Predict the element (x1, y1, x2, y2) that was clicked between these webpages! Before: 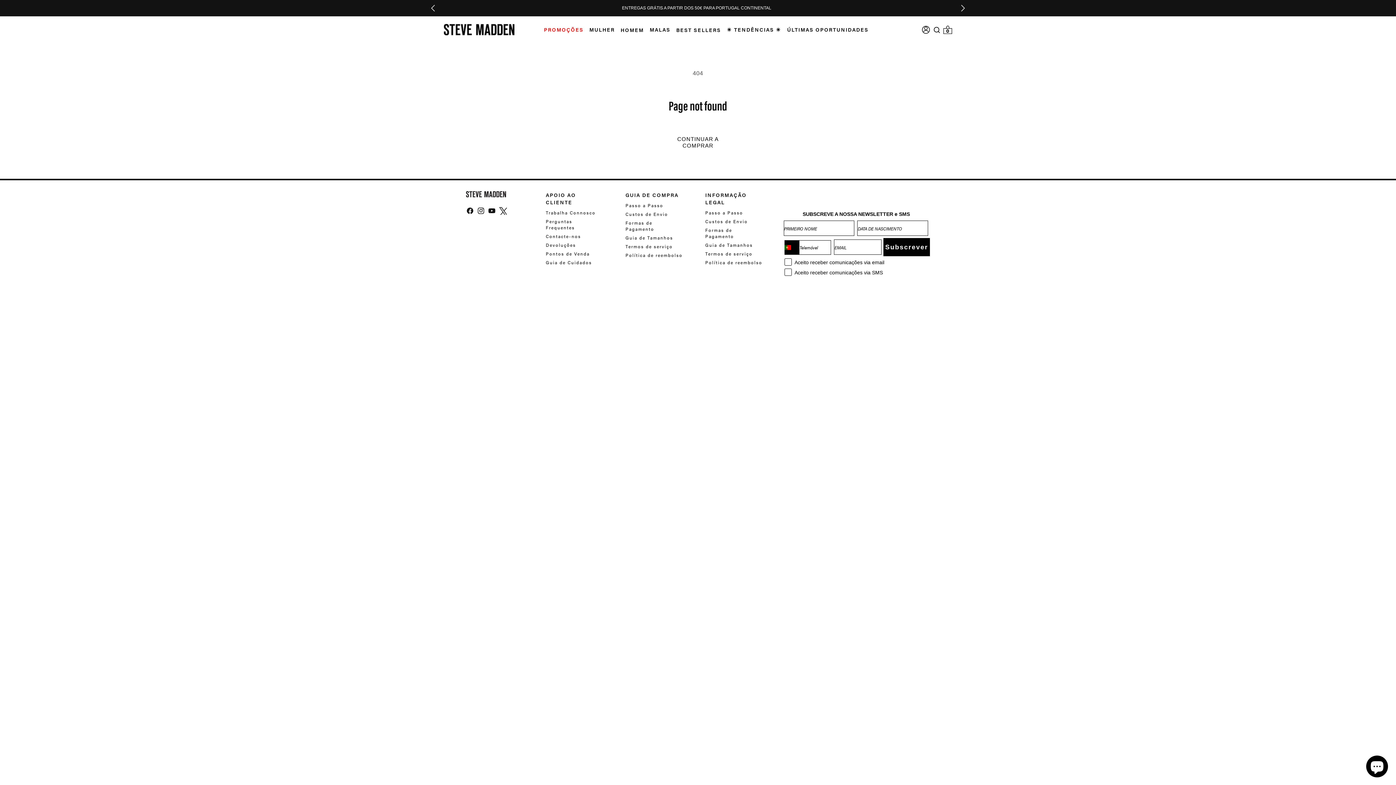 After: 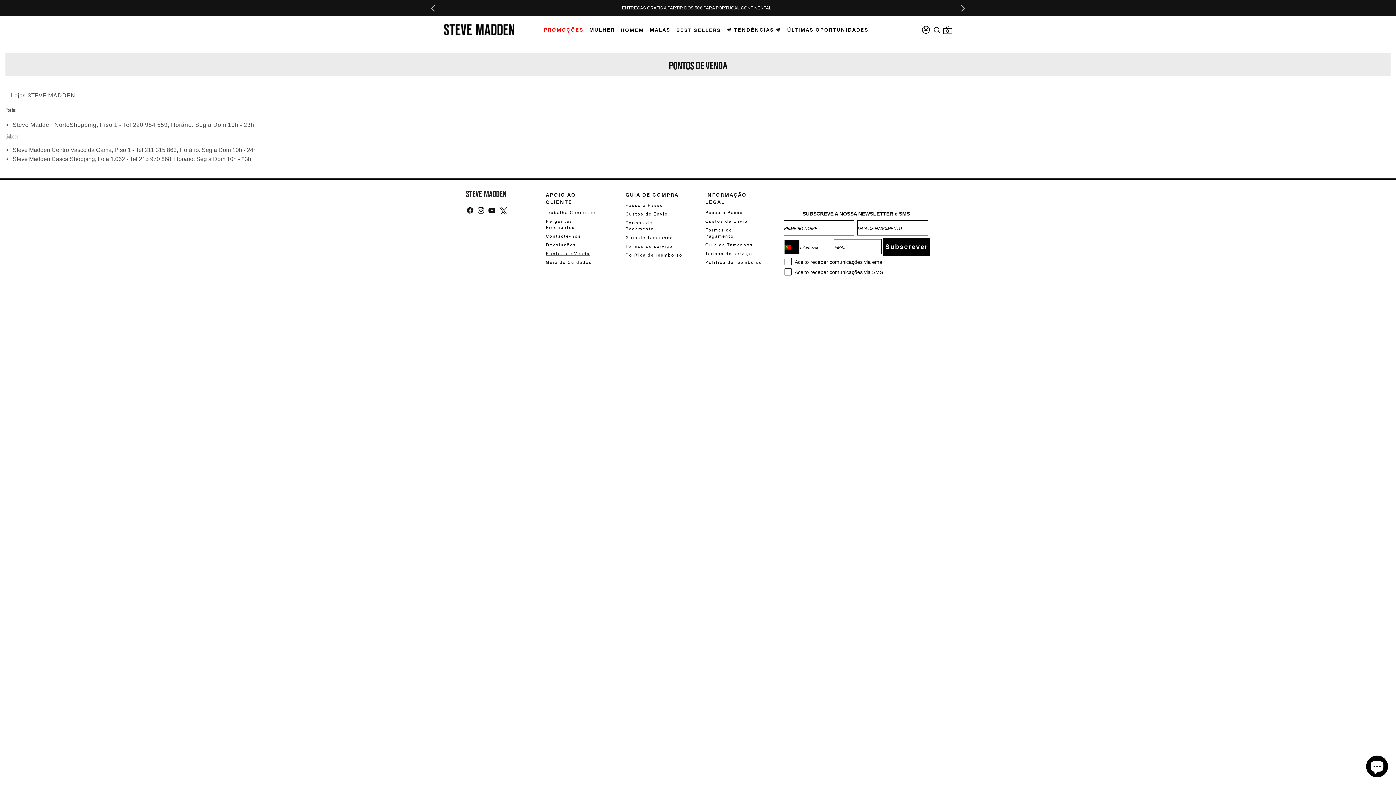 Action: label: Pontos de Venda bbox: (545, 249, 589, 257)